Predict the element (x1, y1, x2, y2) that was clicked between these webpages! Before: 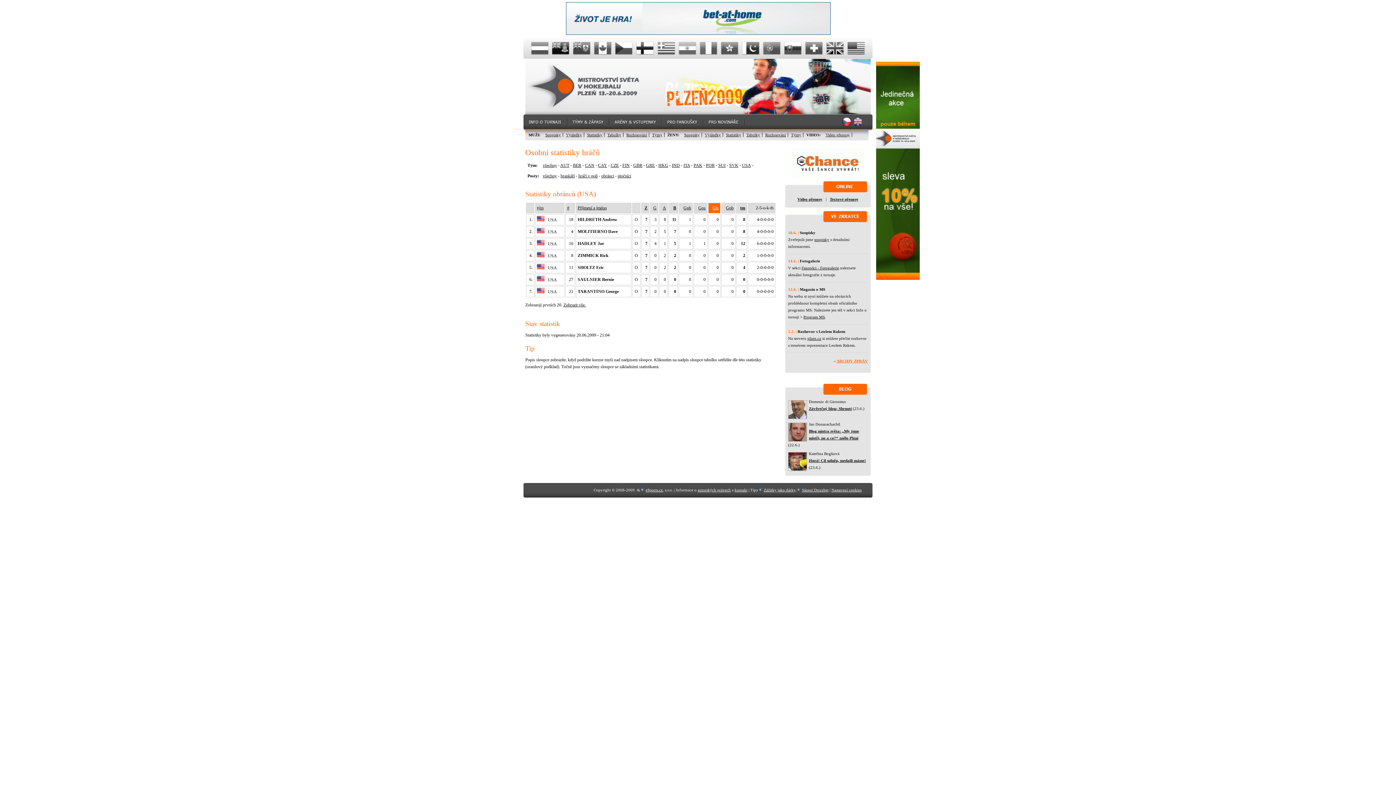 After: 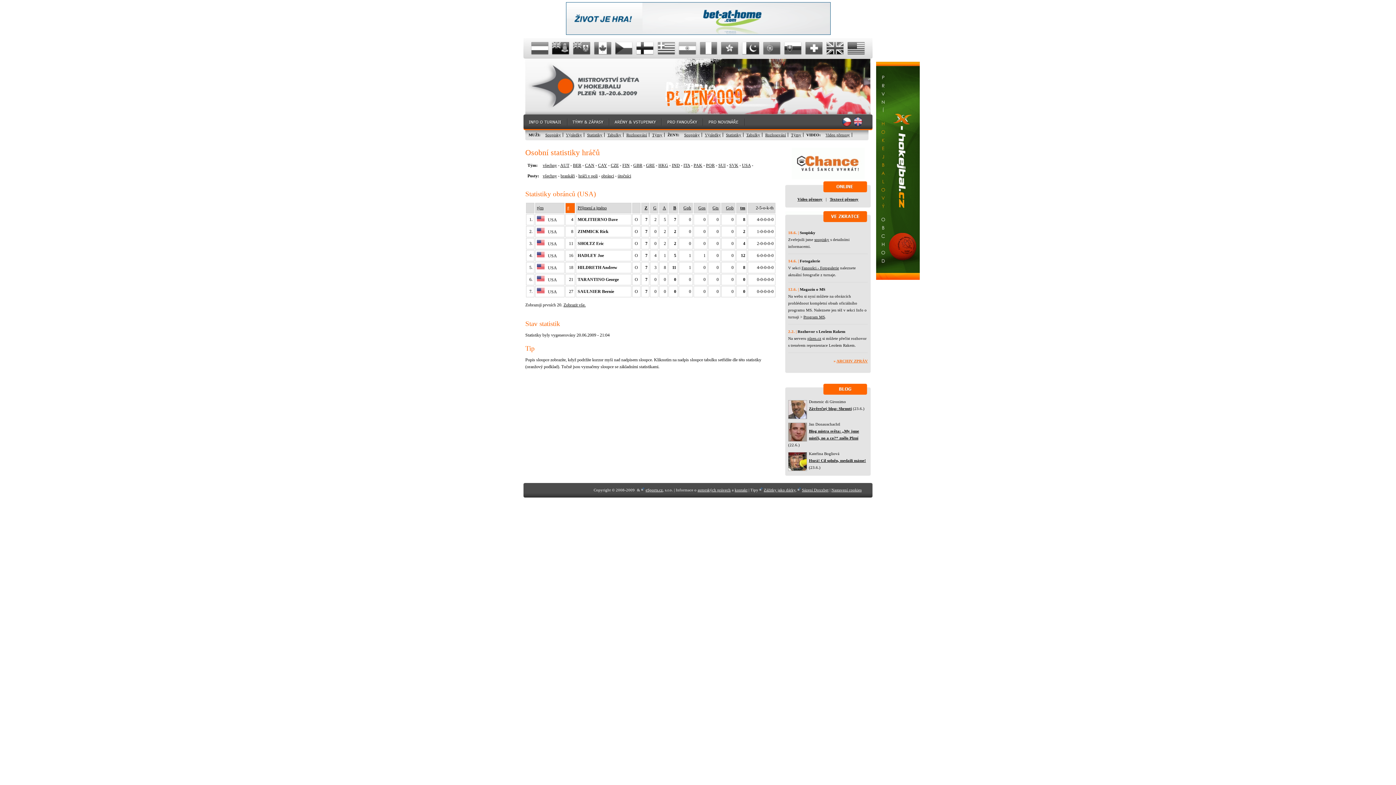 Action: label: # bbox: (567, 205, 569, 210)